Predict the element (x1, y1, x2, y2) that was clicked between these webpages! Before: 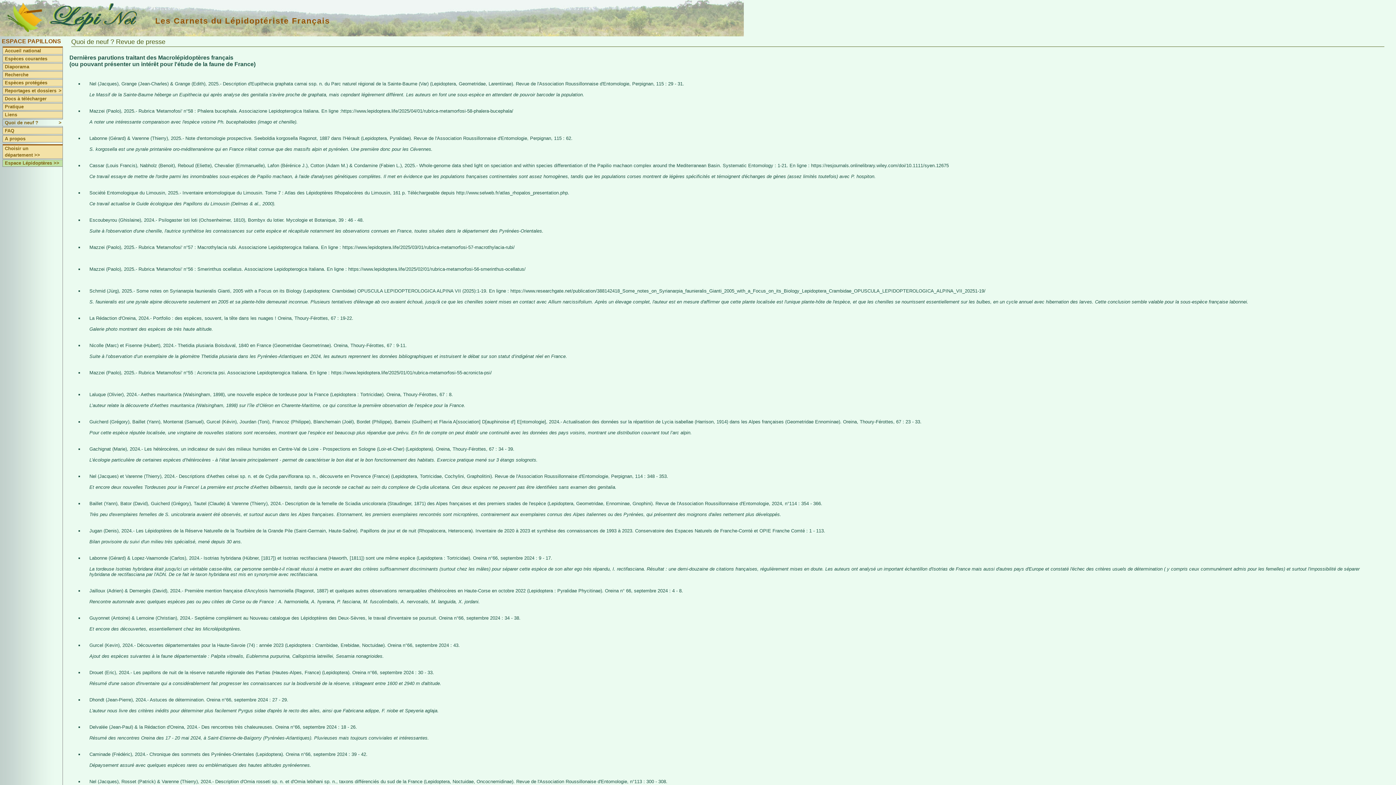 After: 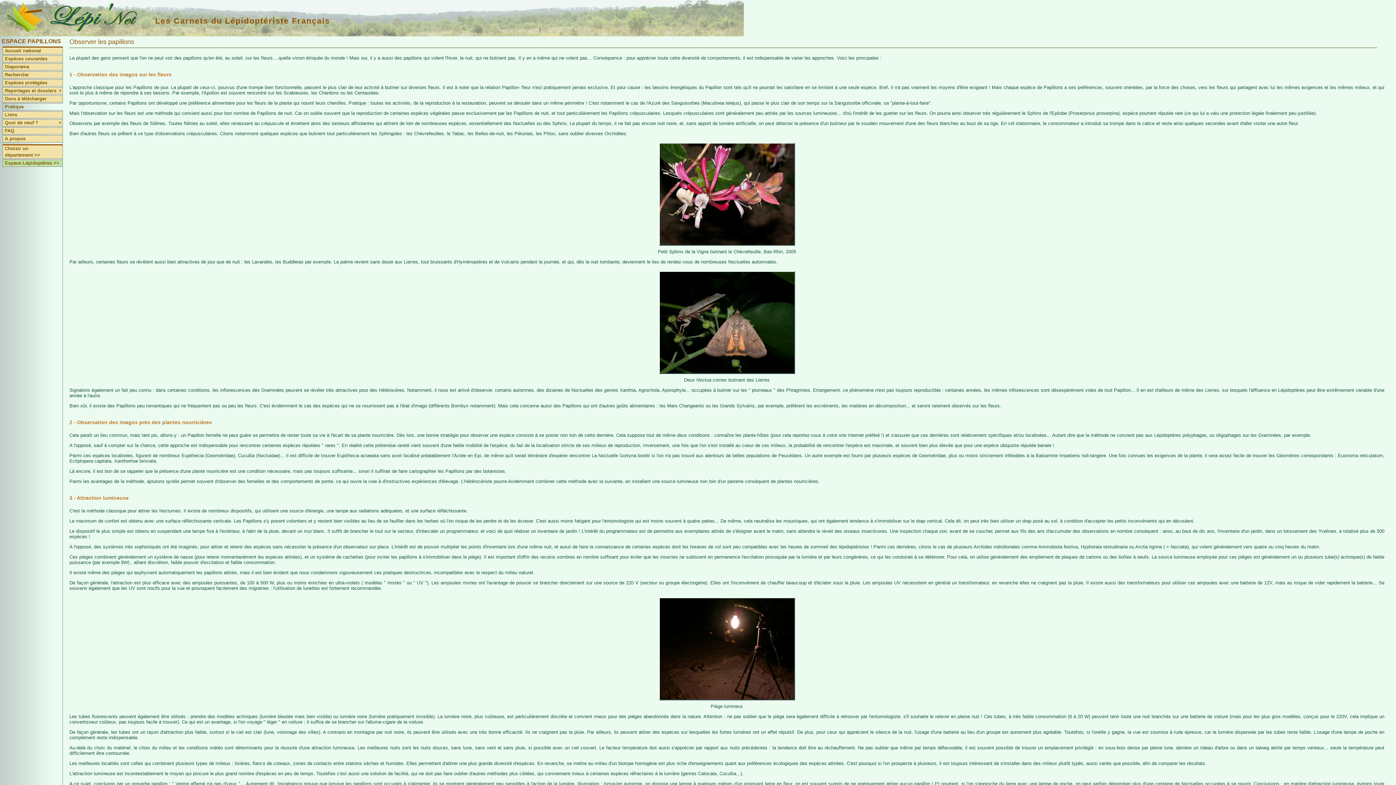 Action: bbox: (2, 103, 62, 110) label: Pratique